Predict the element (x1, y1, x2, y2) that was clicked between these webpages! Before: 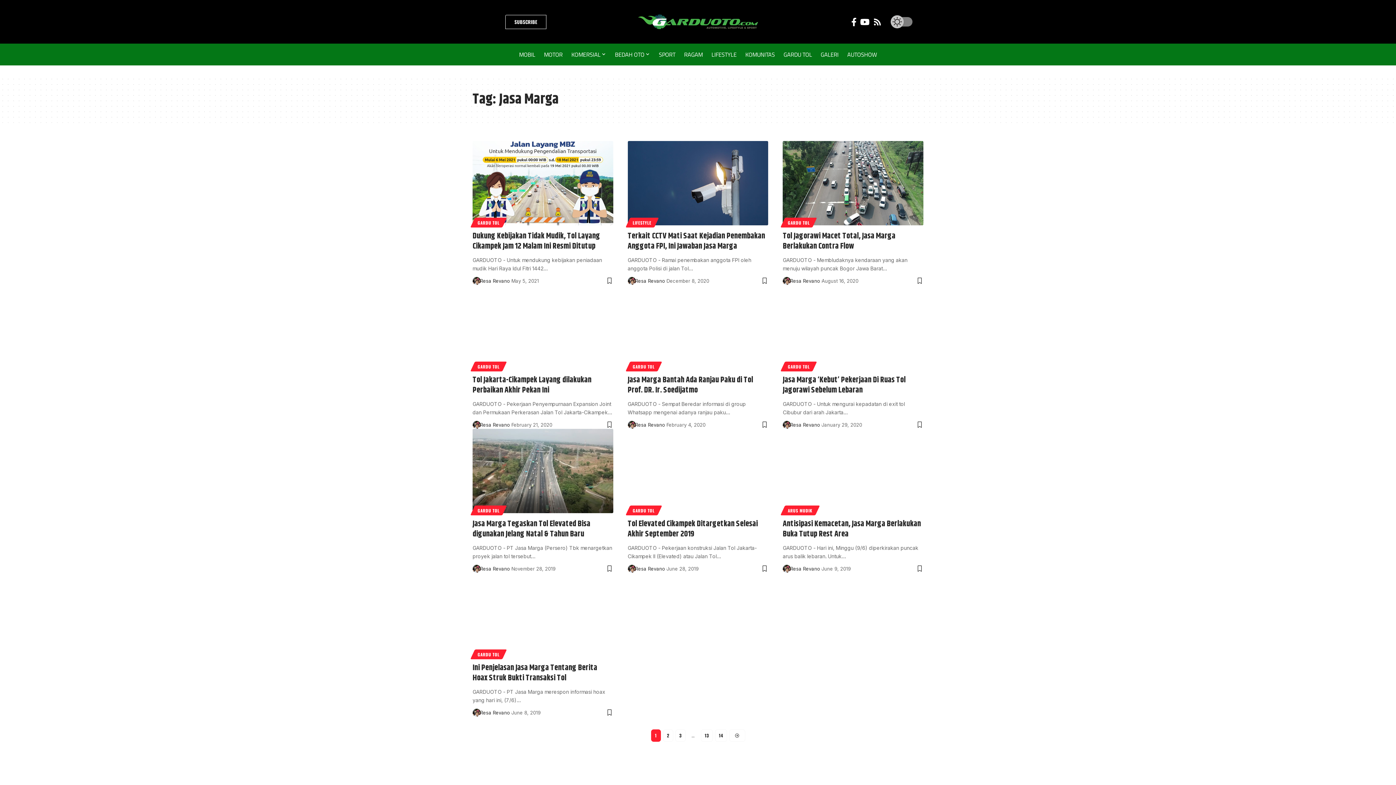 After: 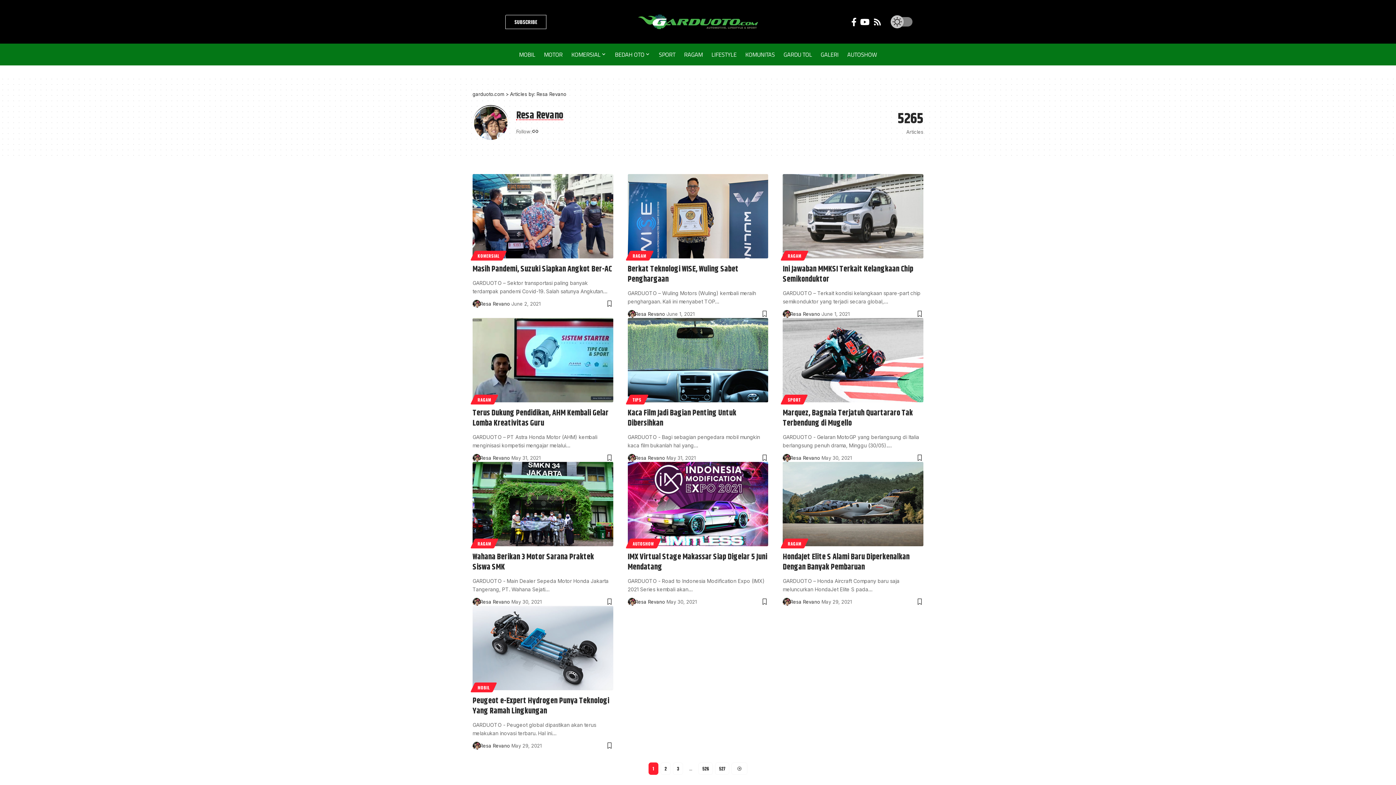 Action: bbox: (635, 565, 665, 573) label: Resa Revano